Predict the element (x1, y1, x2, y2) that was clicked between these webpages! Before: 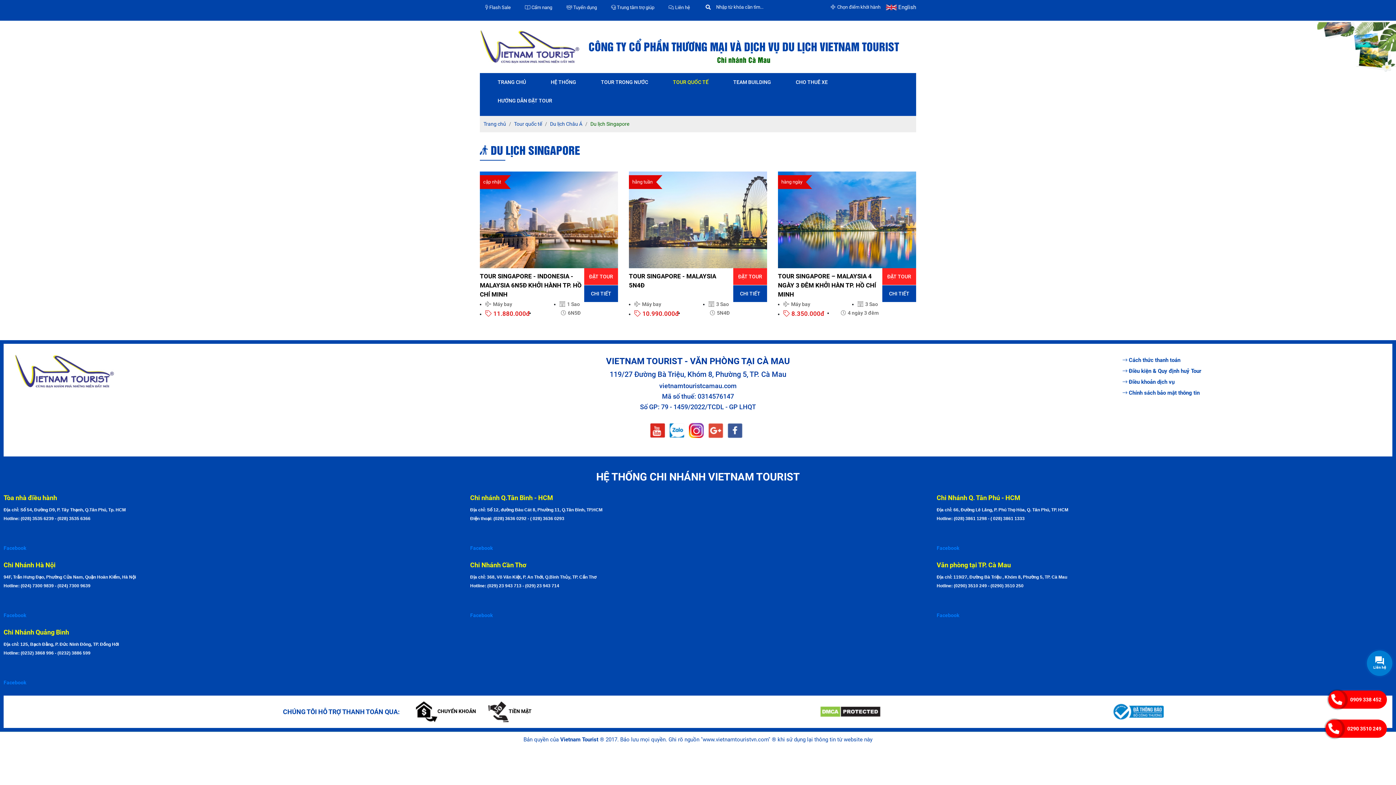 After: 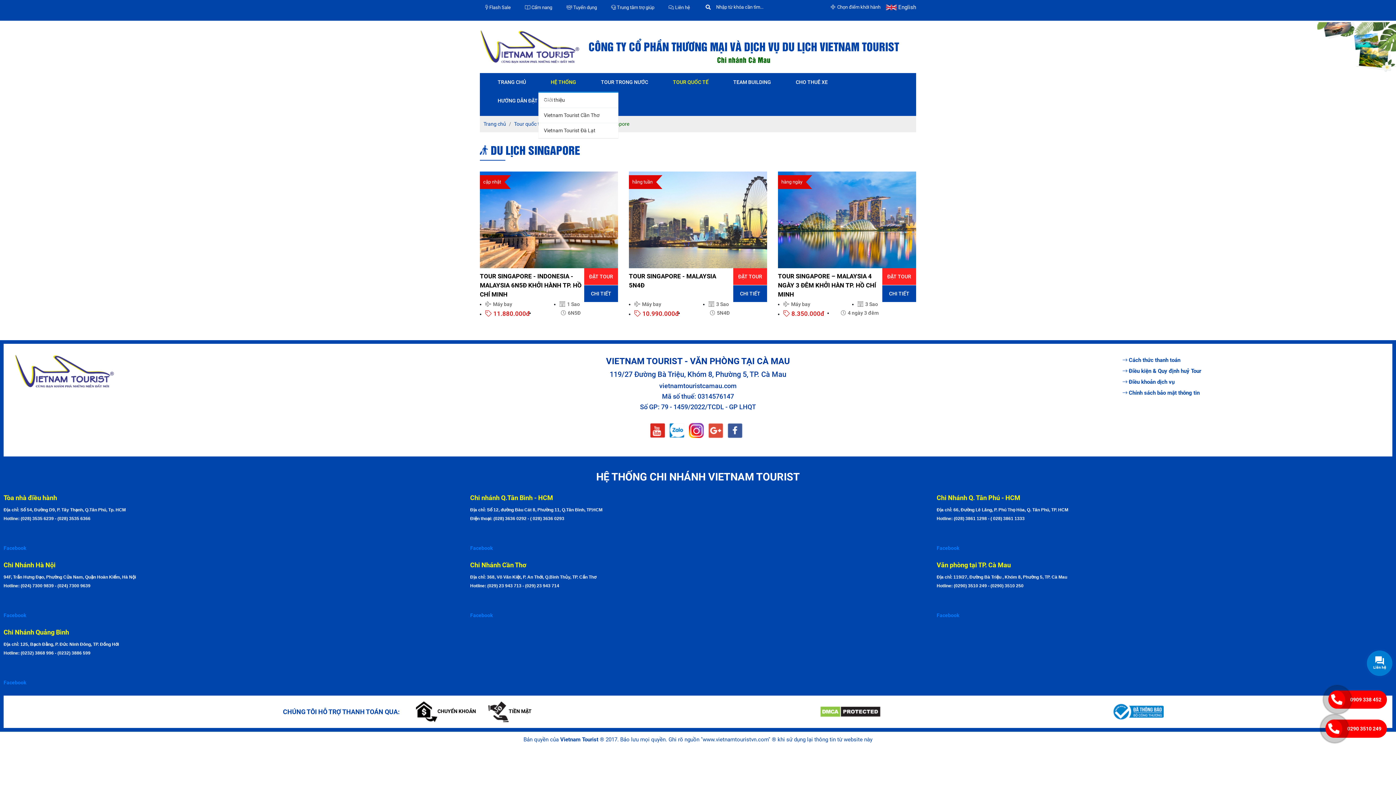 Action: bbox: (544, 73, 582, 91) label: HỆ THỐNG